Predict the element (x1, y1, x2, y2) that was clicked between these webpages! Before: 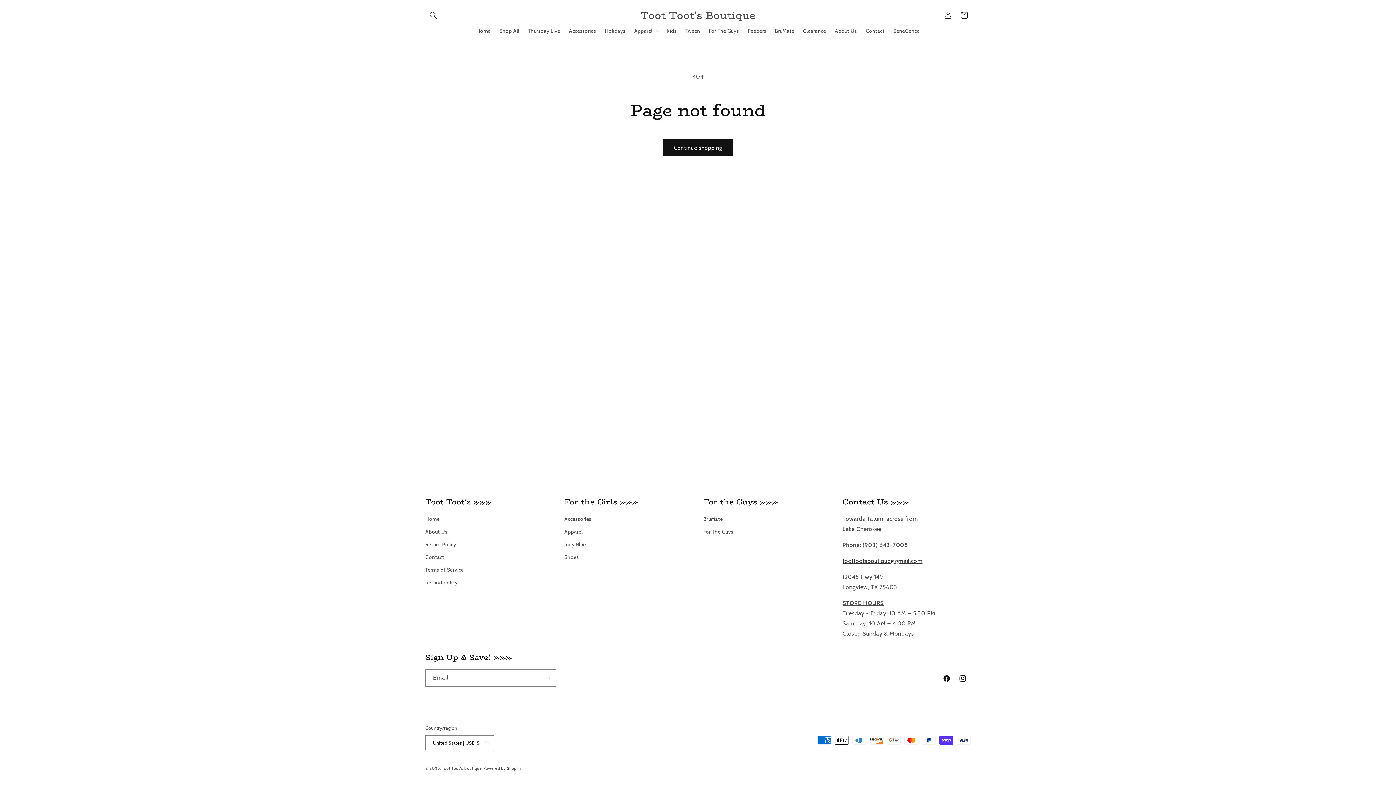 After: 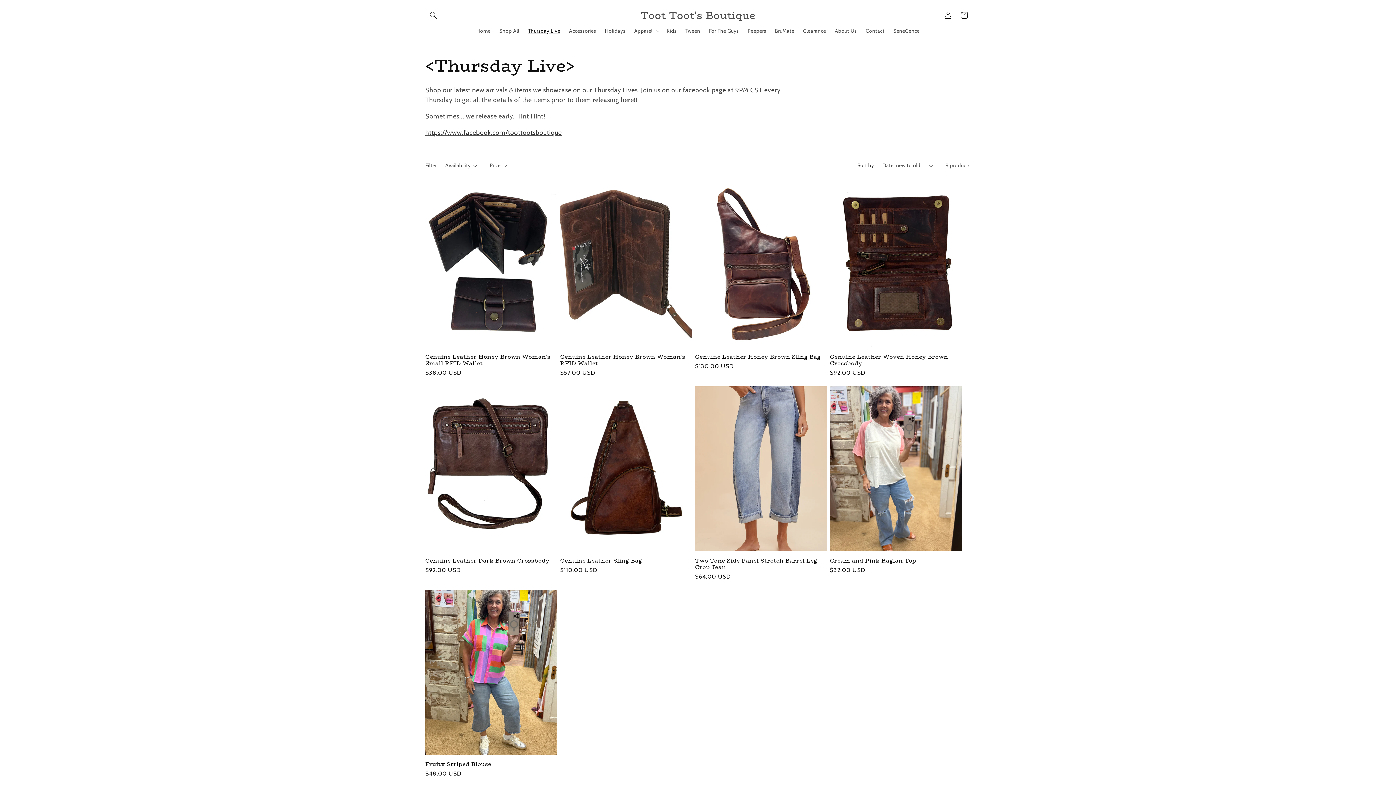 Action: bbox: (523, 23, 564, 38) label: Thursday Live